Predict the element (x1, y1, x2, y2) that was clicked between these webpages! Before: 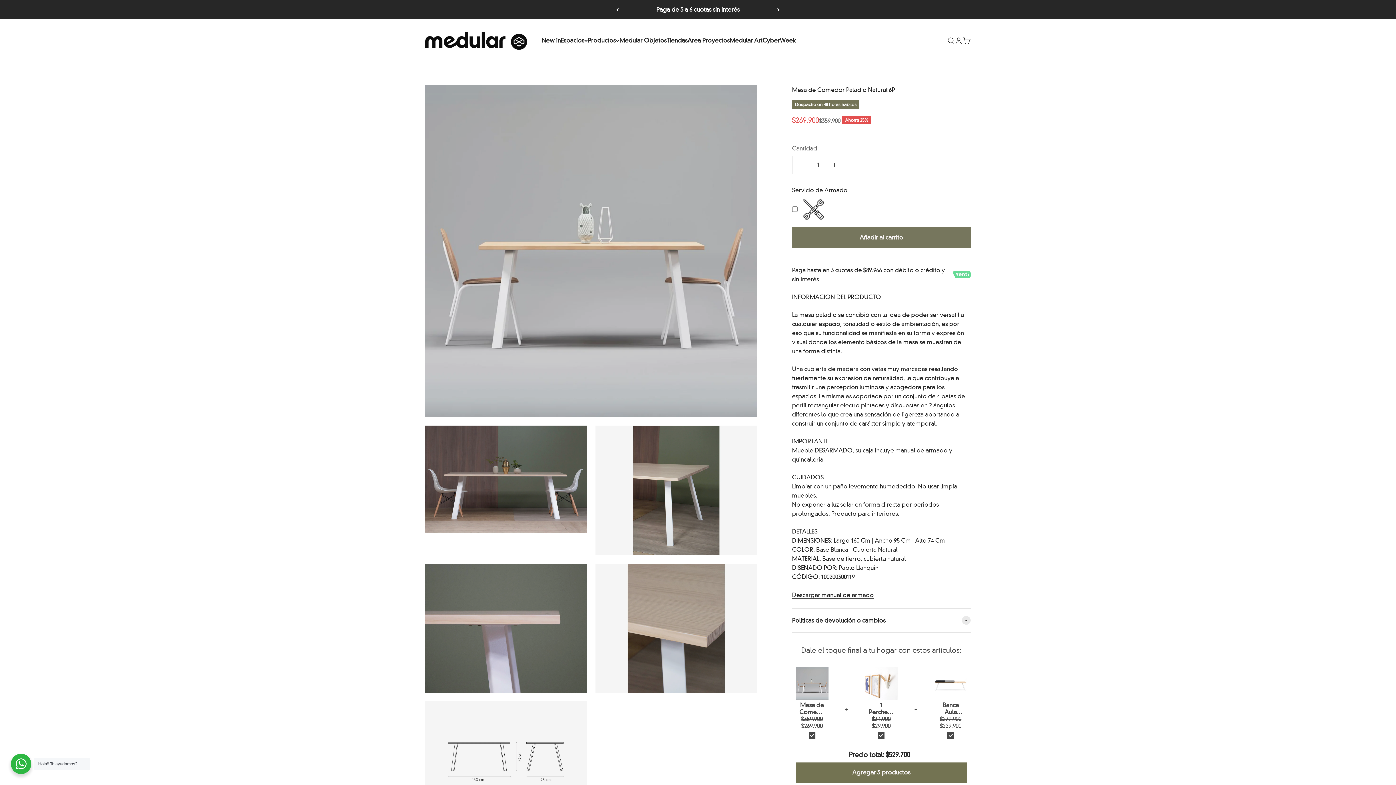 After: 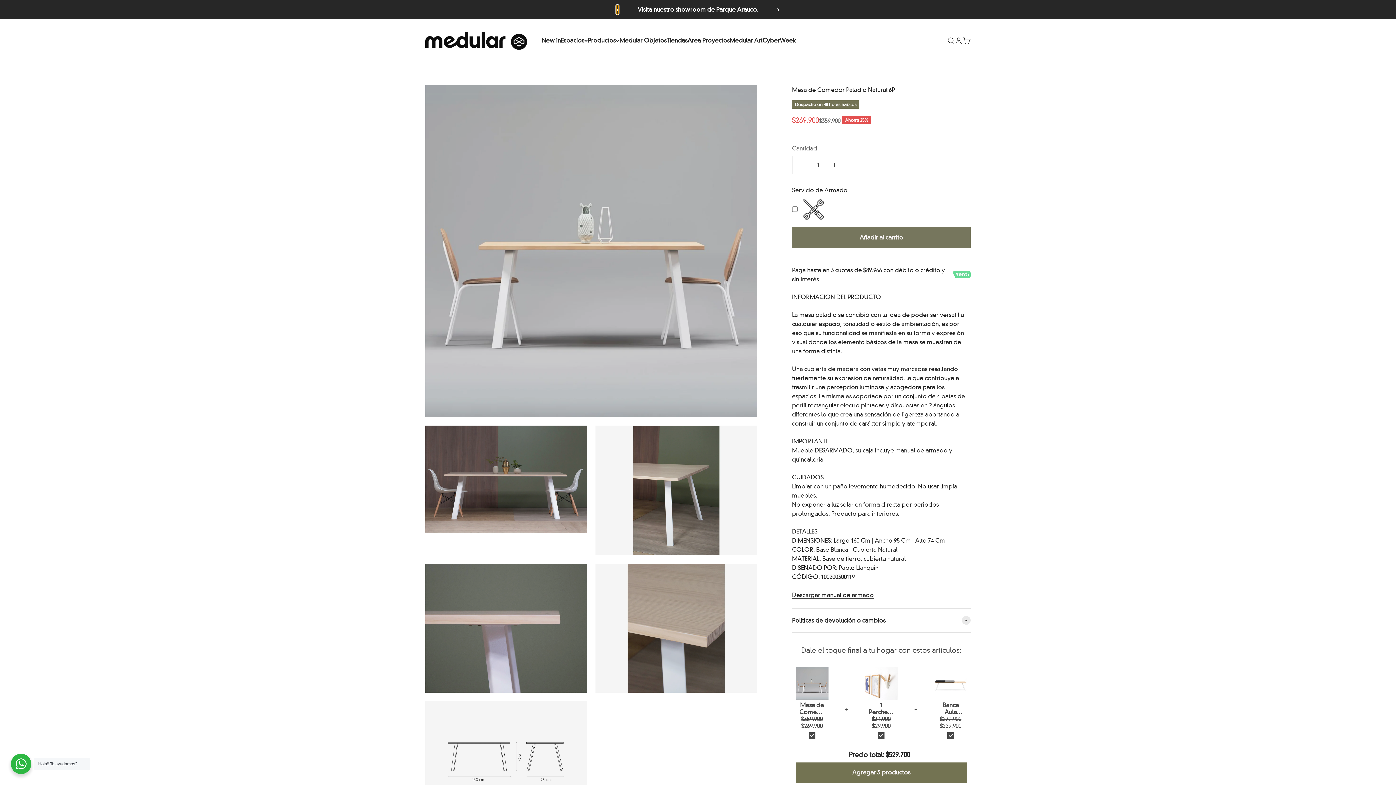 Action: label: Anterior bbox: (616, 5, 618, 14)